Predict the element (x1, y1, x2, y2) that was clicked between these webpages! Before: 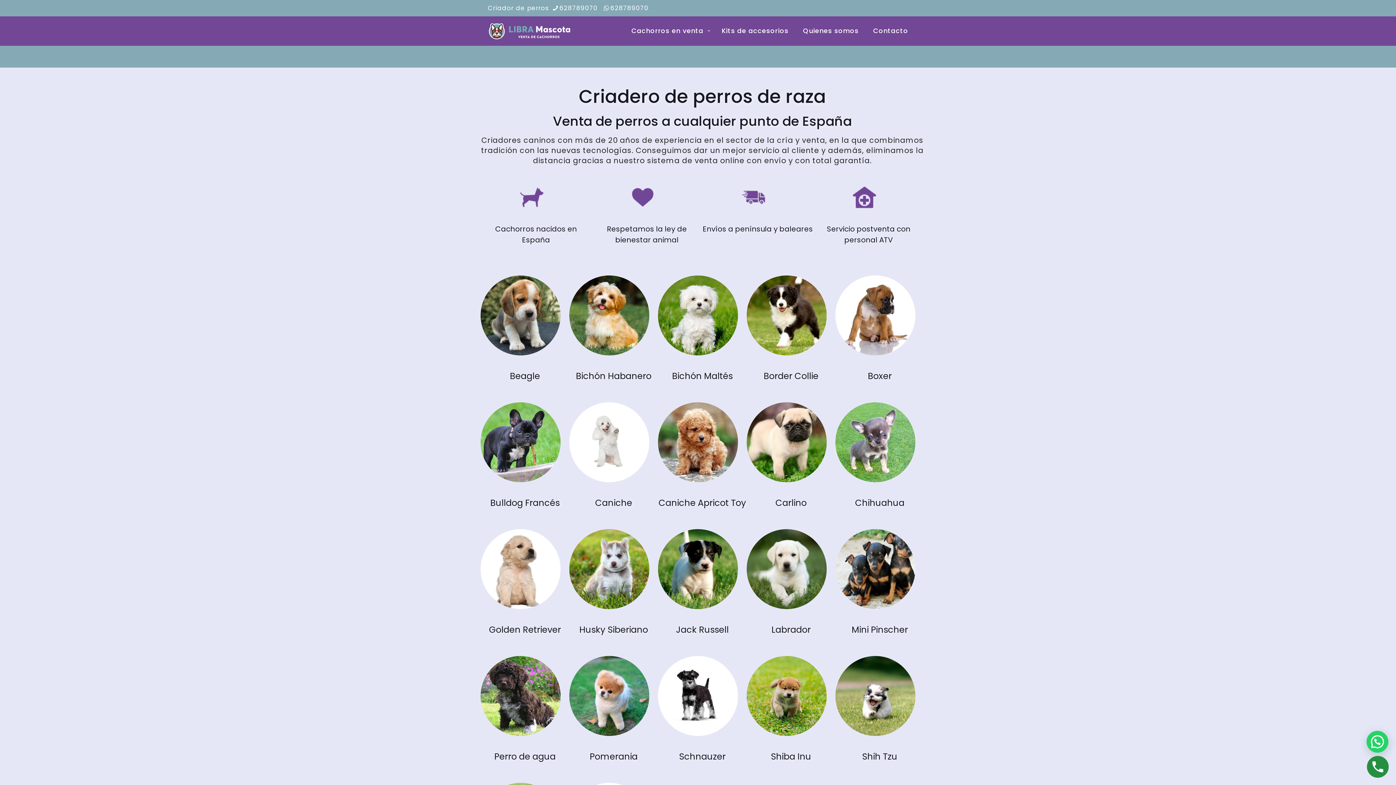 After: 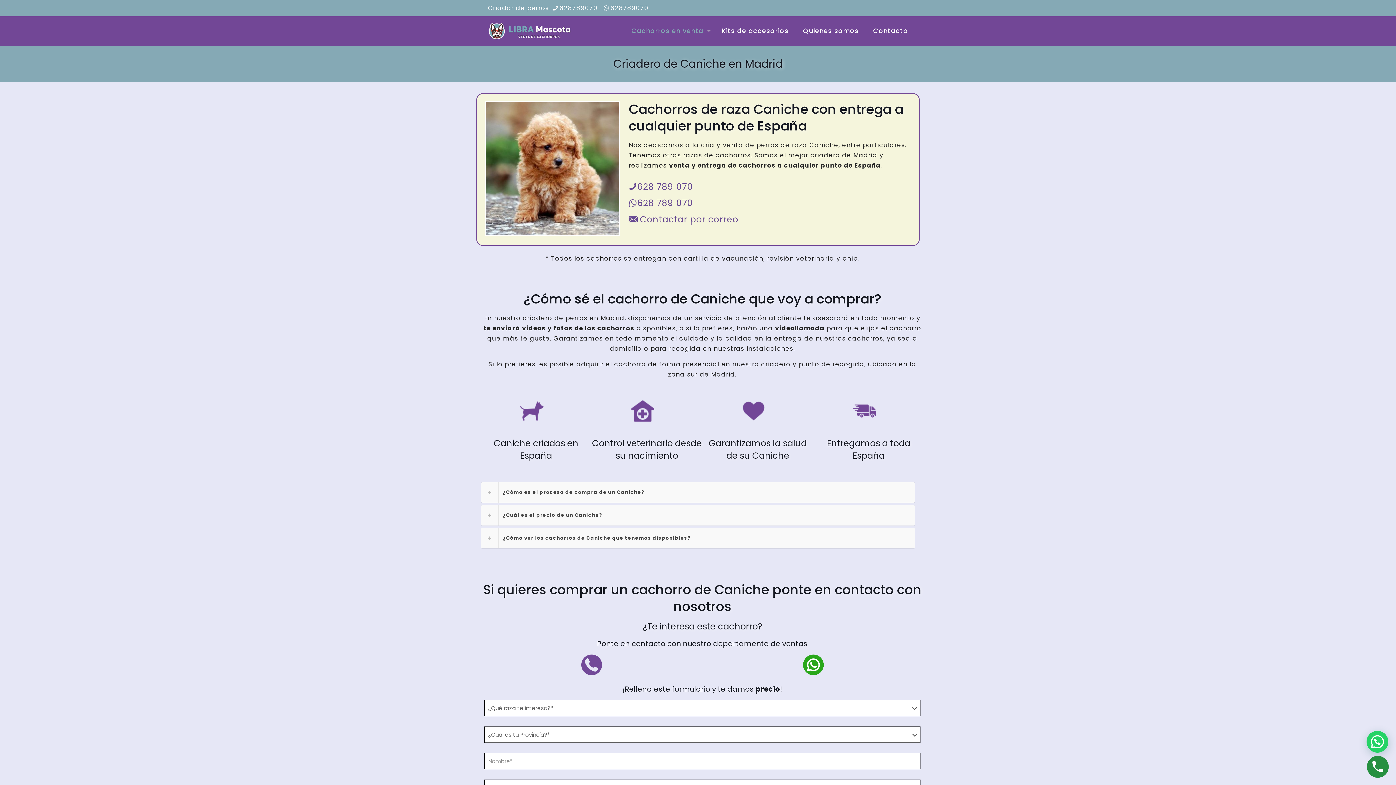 Action: bbox: (569, 402, 649, 482) label: Image with links